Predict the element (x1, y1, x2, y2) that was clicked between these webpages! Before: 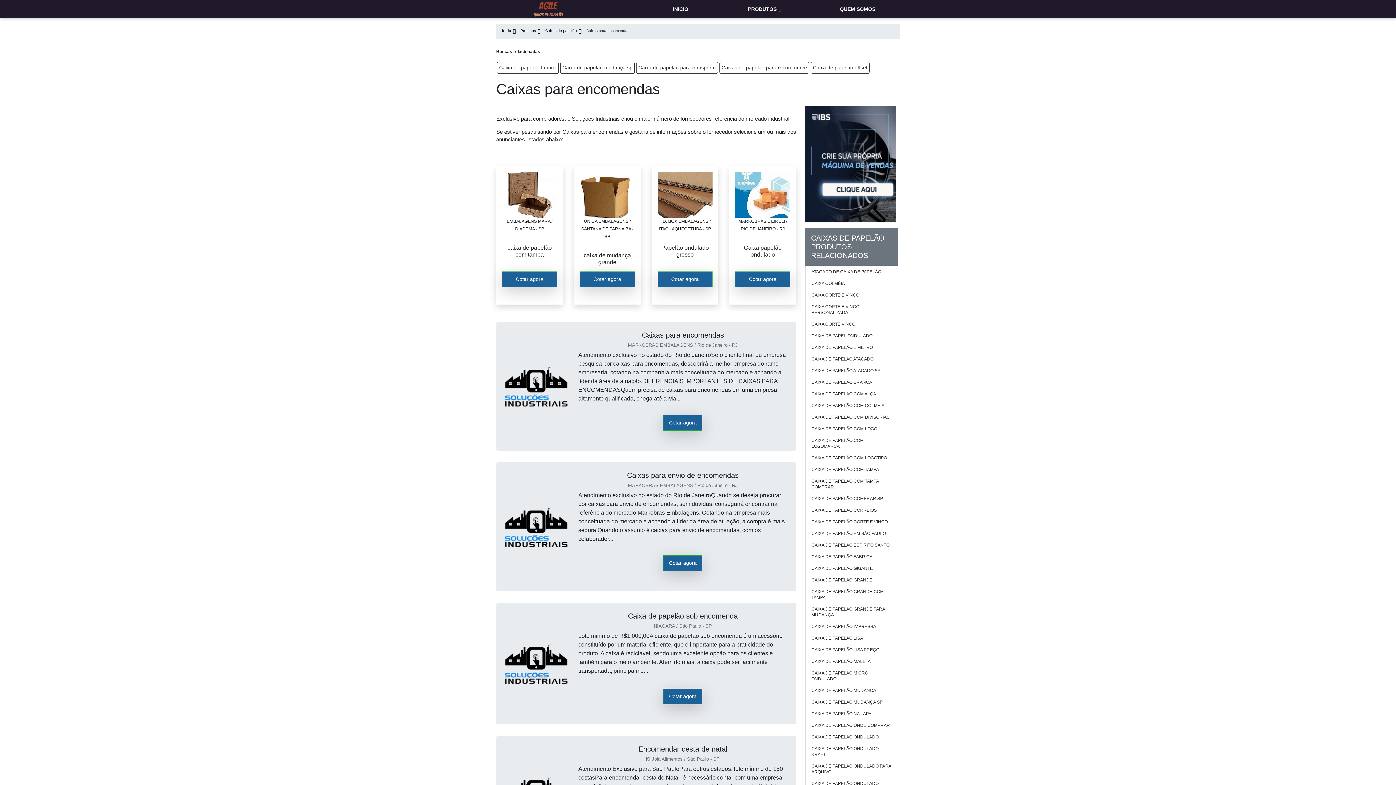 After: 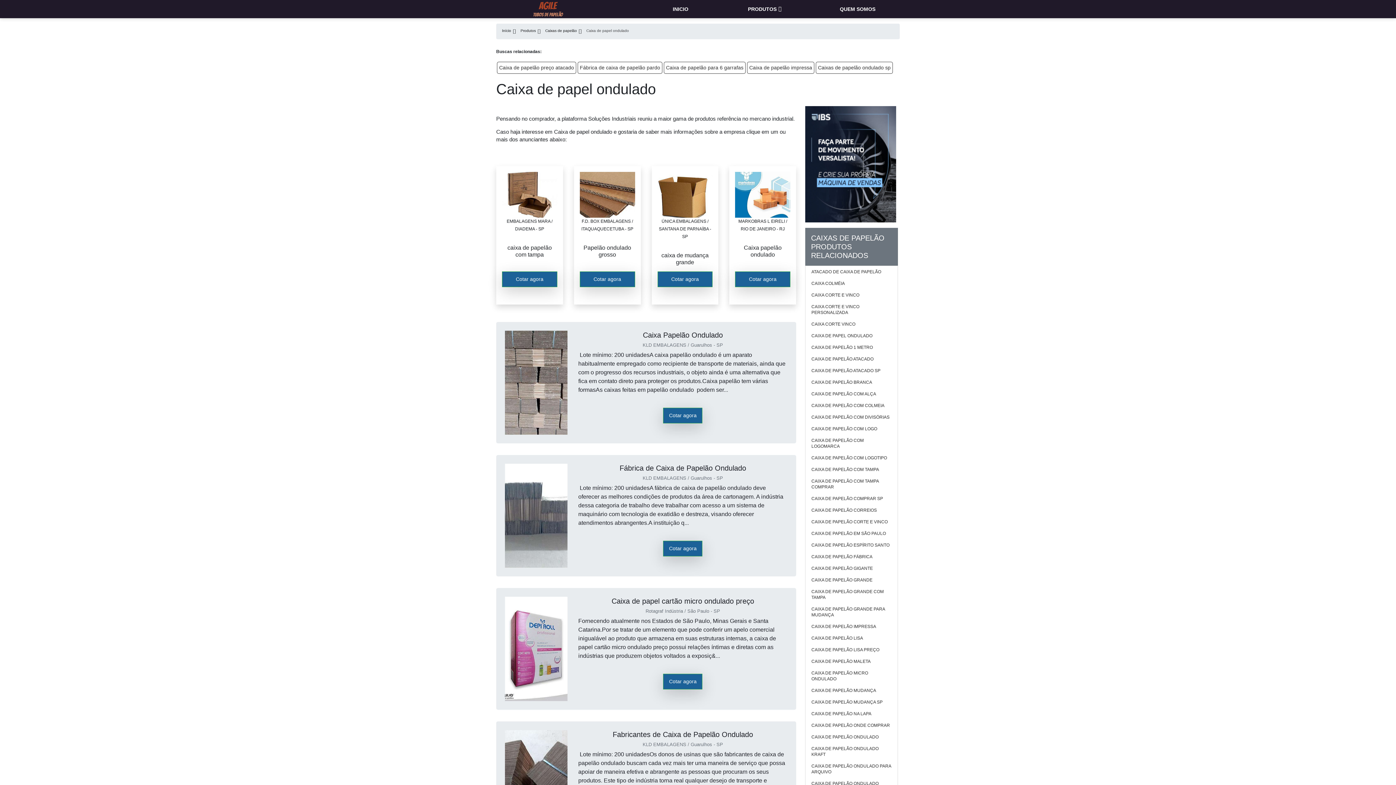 Action: bbox: (805, 330, 897, 341) label: CAIXA DE PAPEL ONDULADO